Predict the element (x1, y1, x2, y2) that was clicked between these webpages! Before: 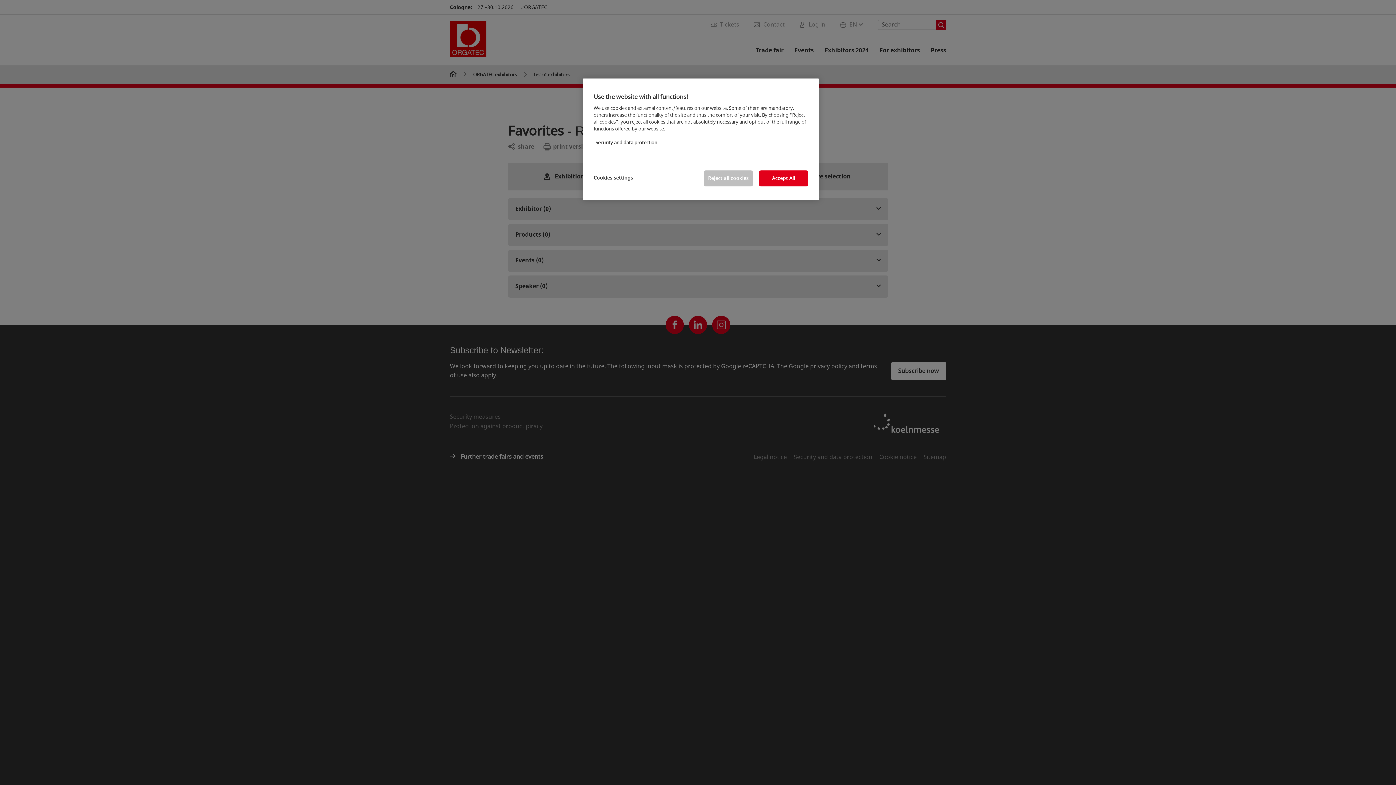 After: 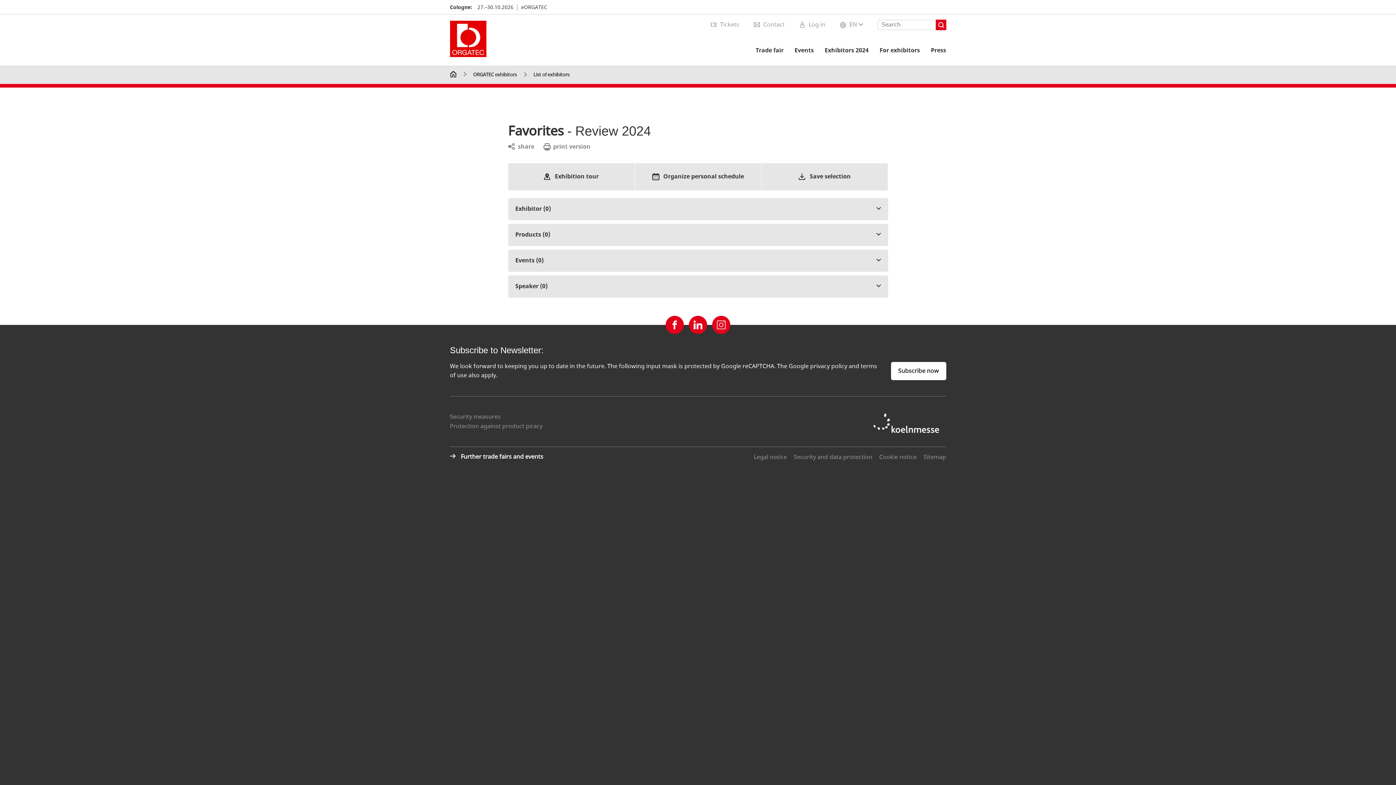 Action: bbox: (759, 170, 808, 186) label: Accept All